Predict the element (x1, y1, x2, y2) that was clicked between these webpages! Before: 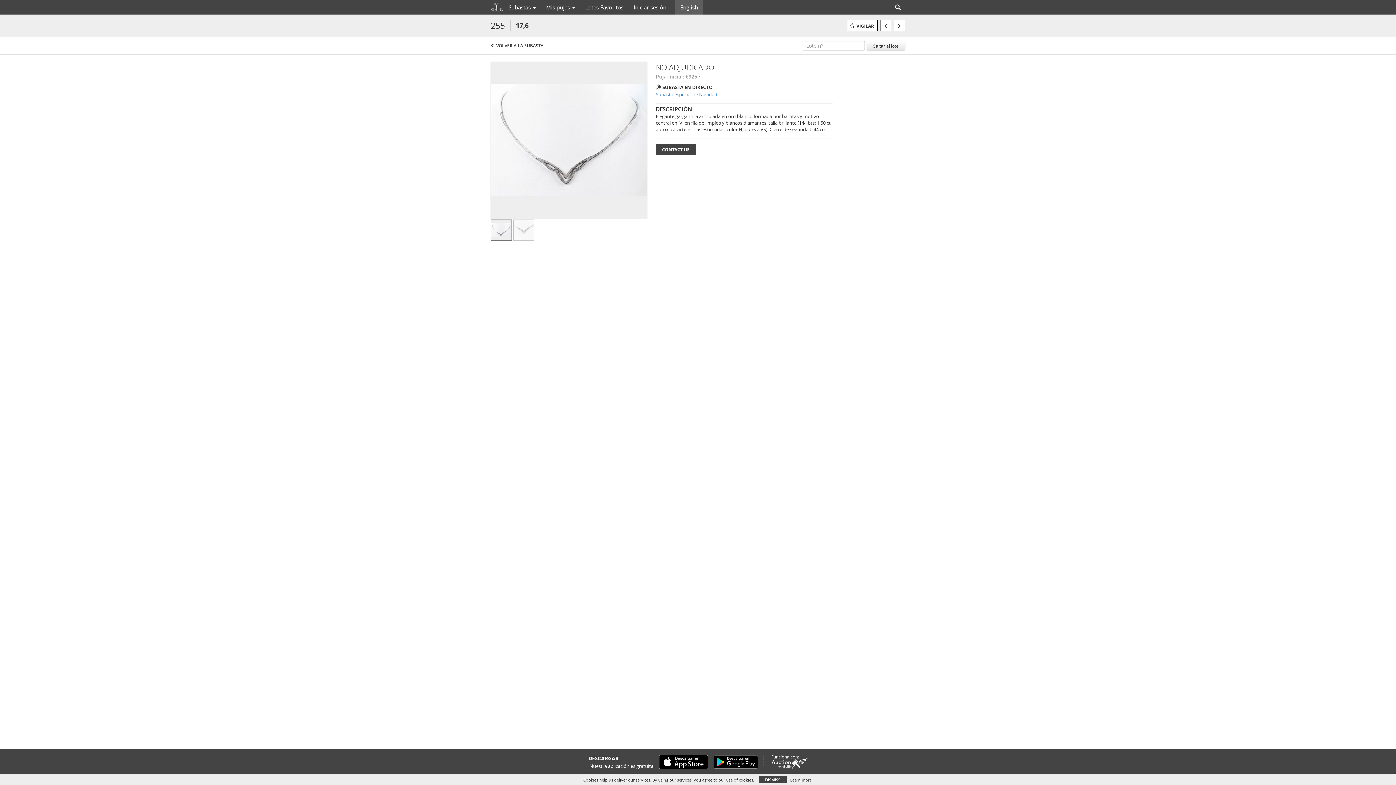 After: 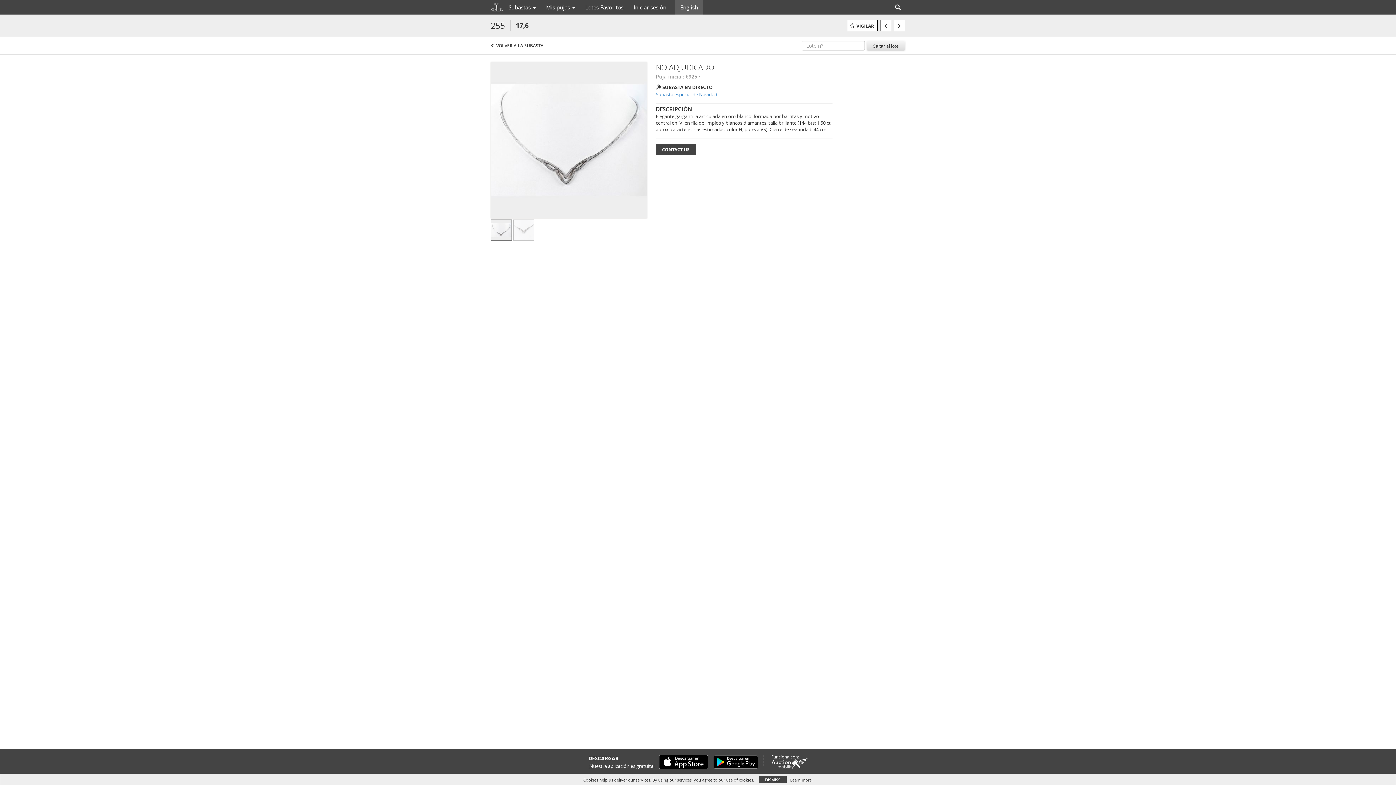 Action: label: Saltar al lote bbox: (866, 40, 905, 50)